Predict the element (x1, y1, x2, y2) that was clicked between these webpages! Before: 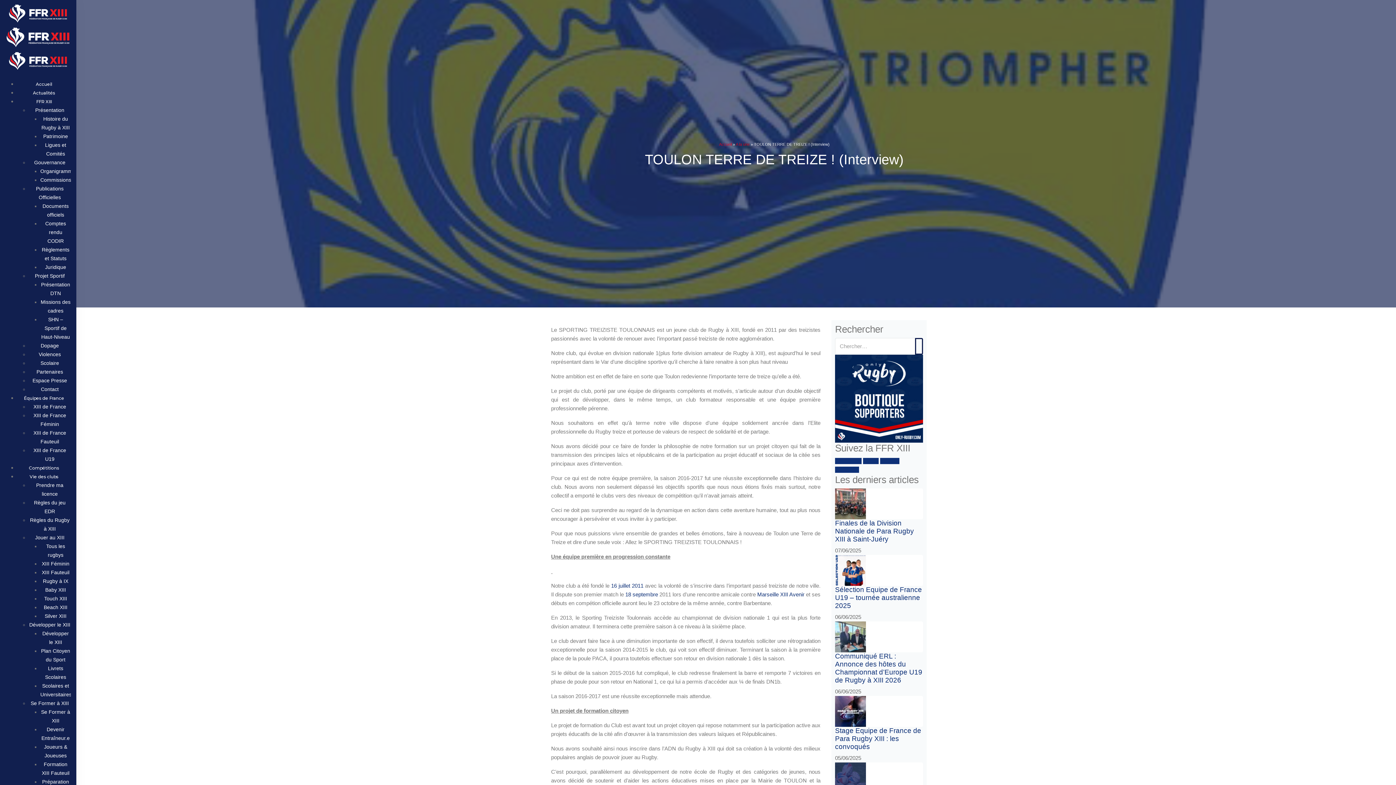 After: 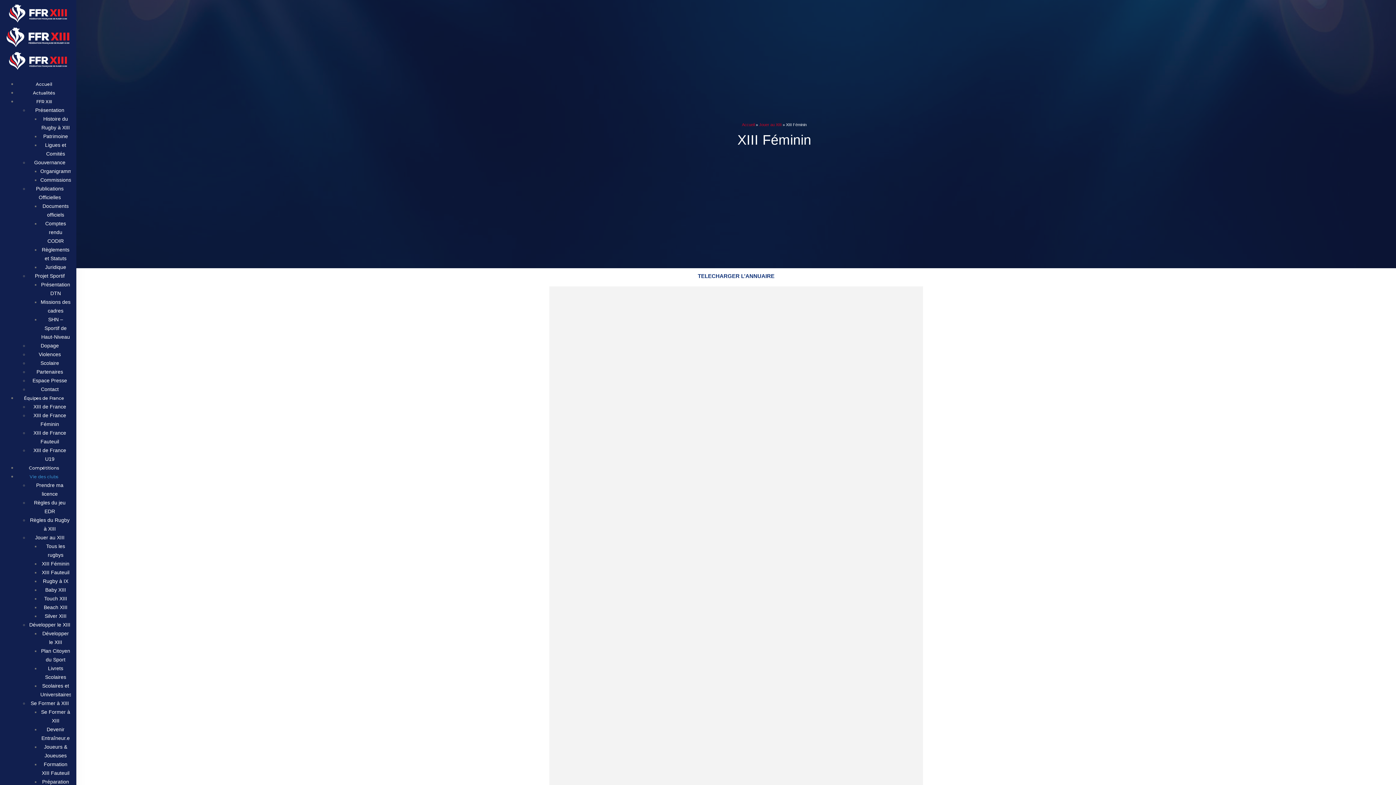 Action: bbox: (41, 561, 69, 567) label: XIII Féminin